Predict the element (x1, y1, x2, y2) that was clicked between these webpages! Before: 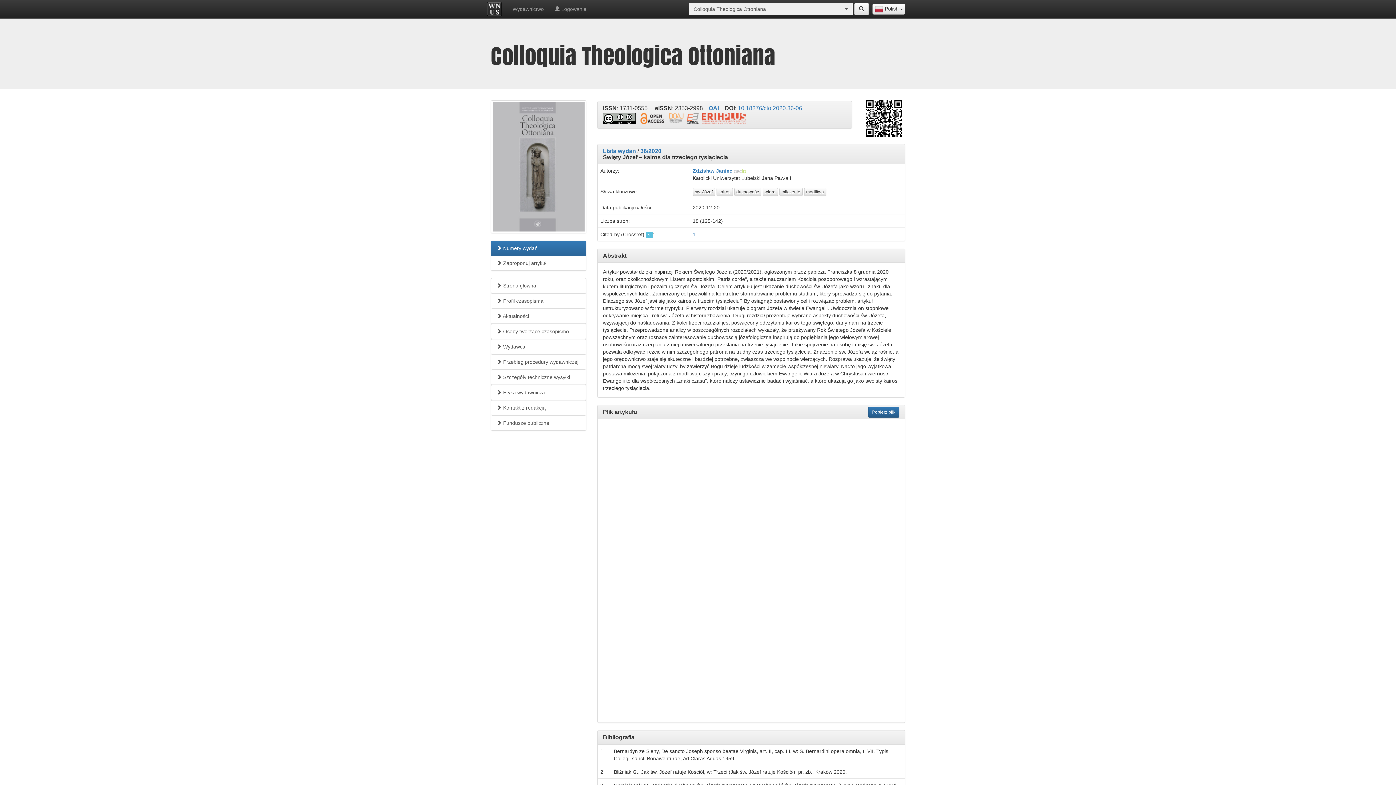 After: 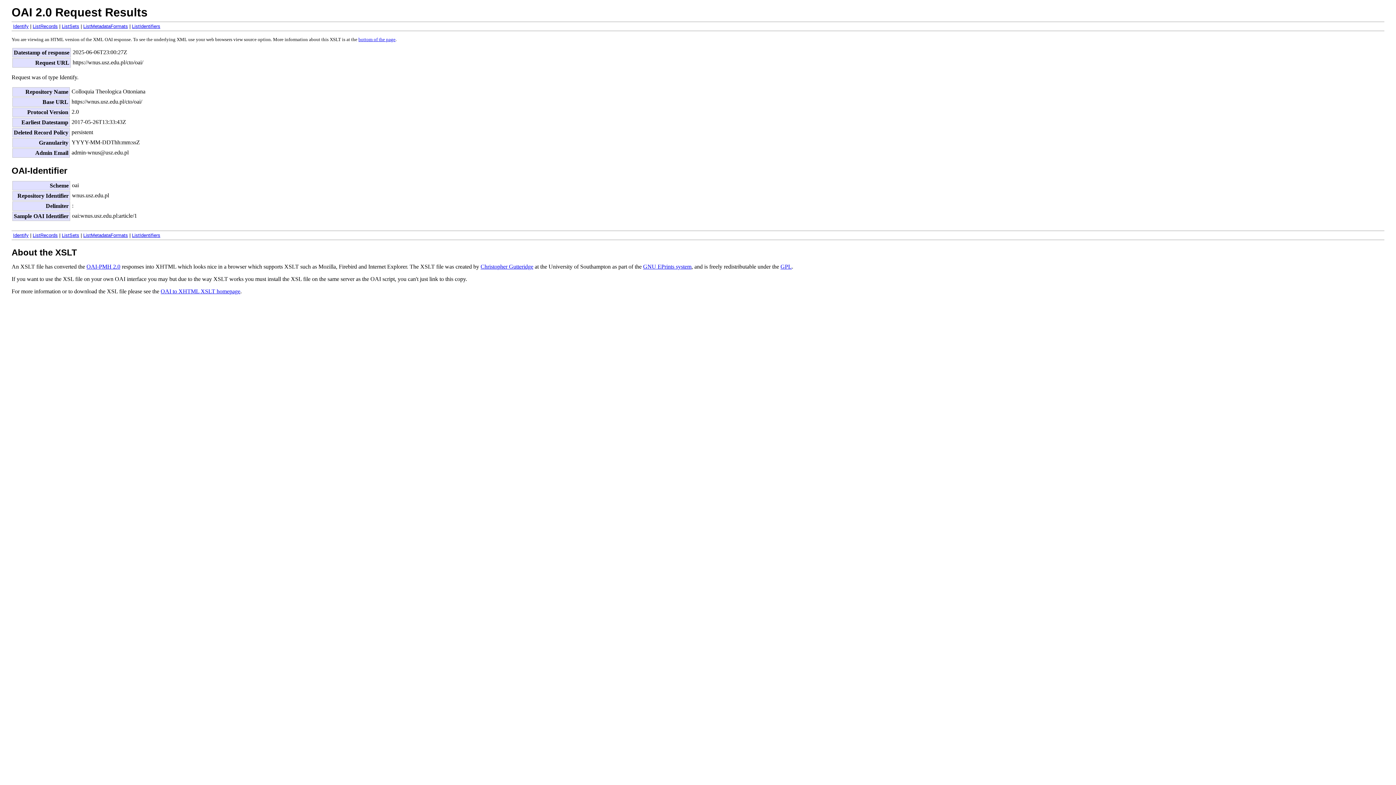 Action: bbox: (708, 104, 719, 111) label: OAI